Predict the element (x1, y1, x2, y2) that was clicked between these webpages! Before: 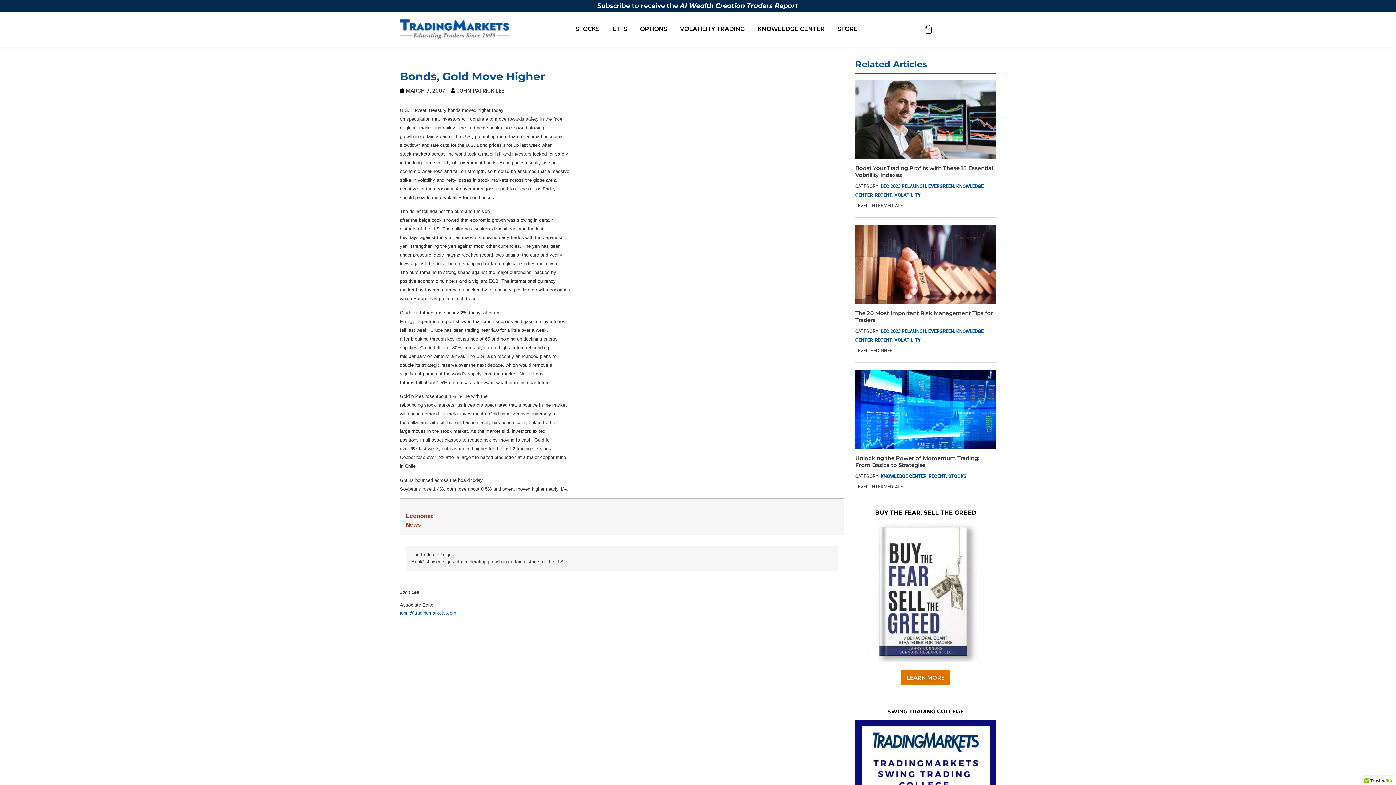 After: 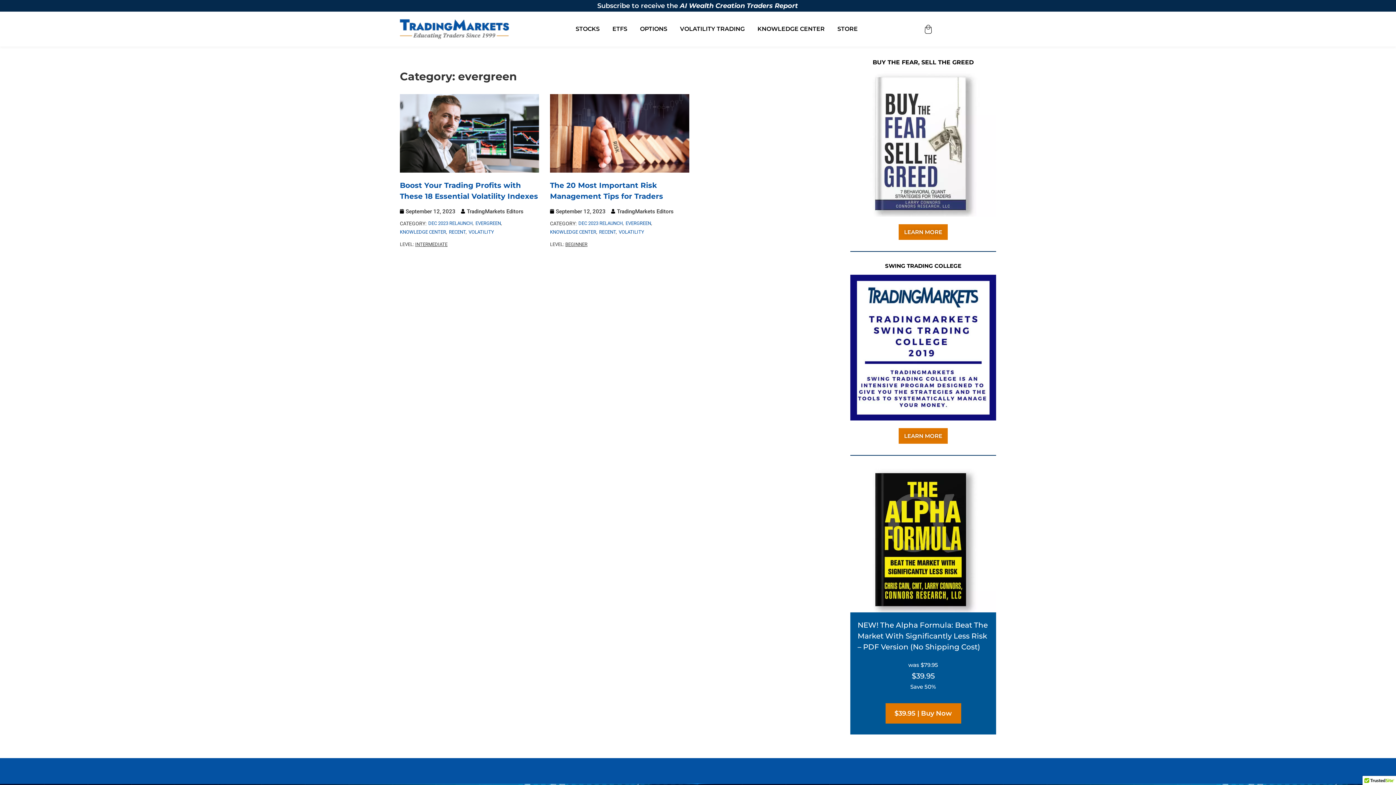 Action: label: EVERGREEN bbox: (928, 183, 954, 188)